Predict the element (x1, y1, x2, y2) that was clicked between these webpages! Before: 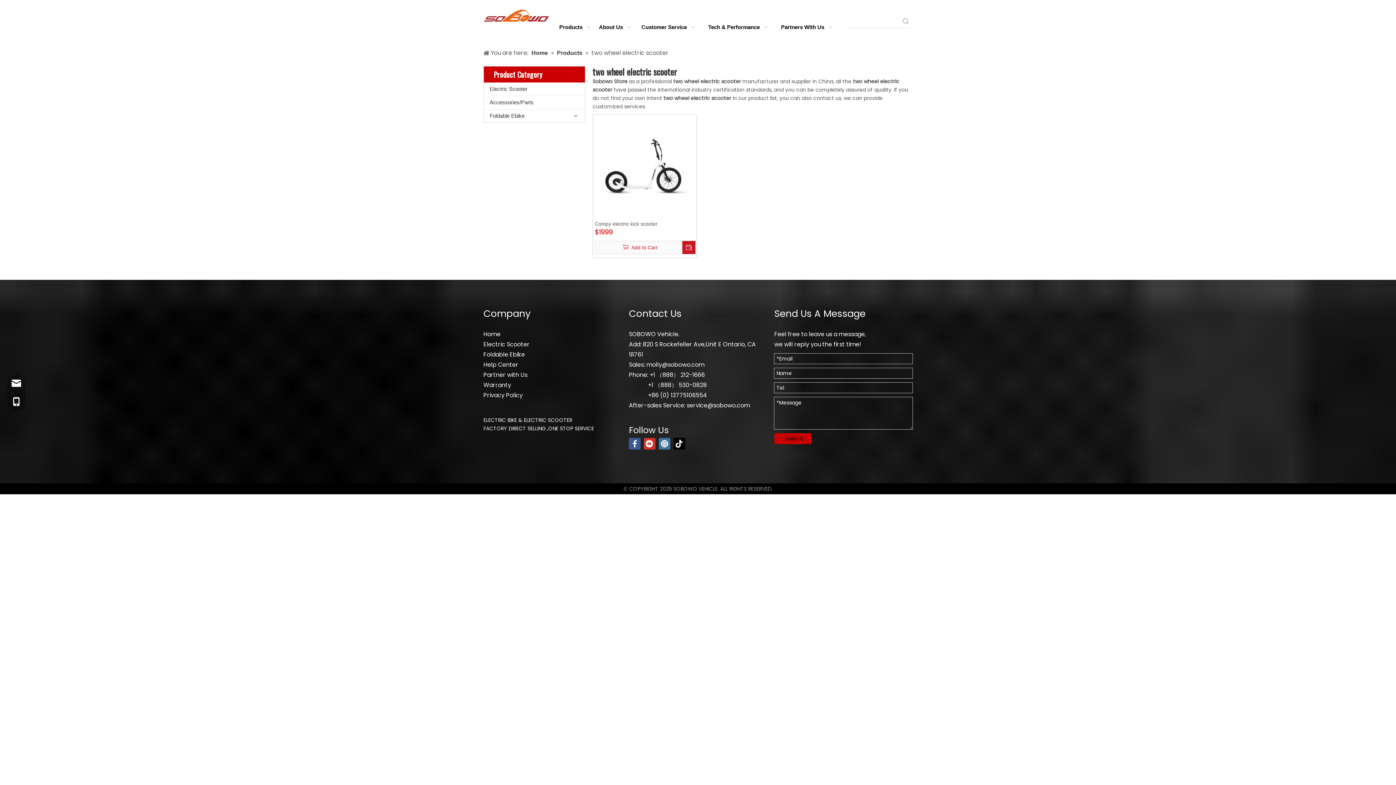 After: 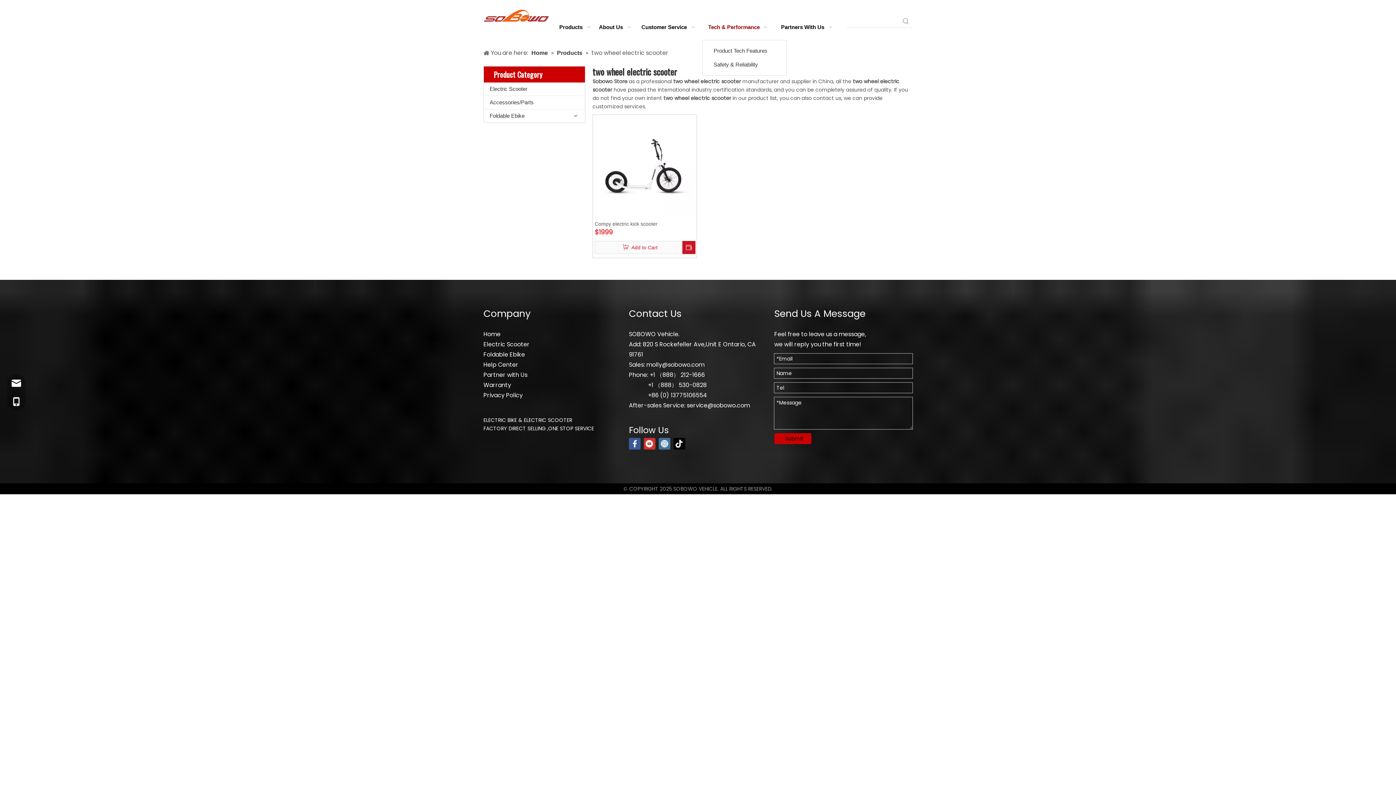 Action: label: Tech & Performance   bbox: (702, 14, 776, 40)